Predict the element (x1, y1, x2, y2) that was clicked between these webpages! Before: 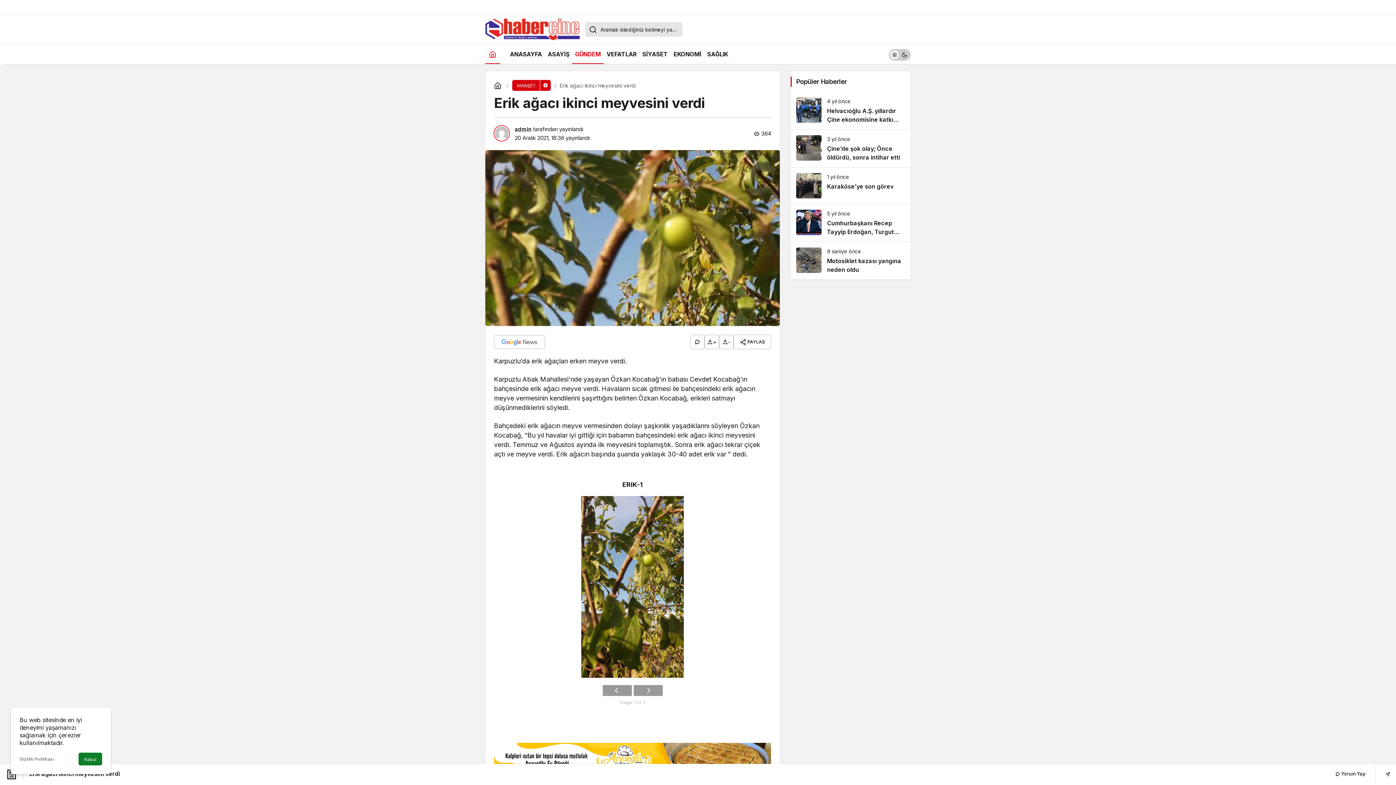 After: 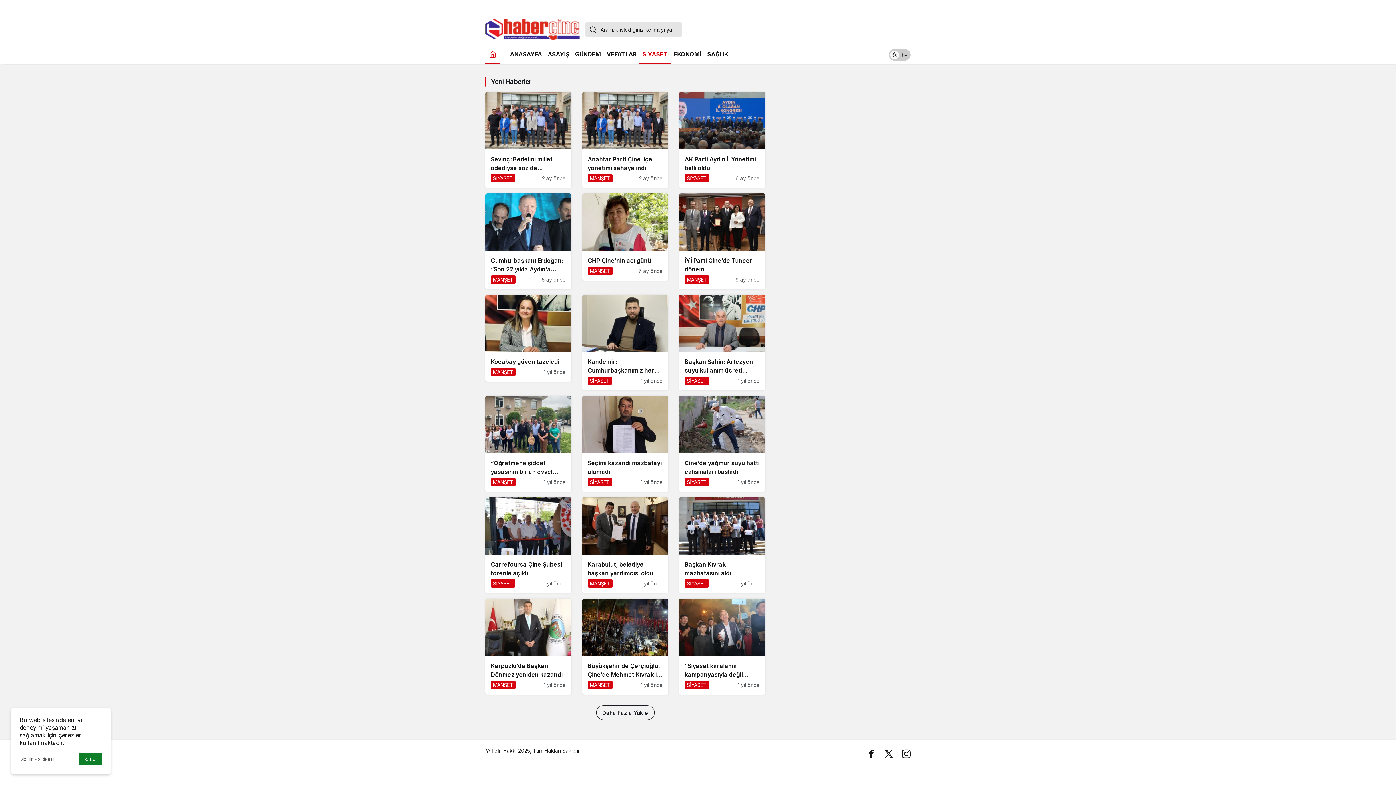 Action: bbox: (639, 44, 670, 64) label: SİYASET